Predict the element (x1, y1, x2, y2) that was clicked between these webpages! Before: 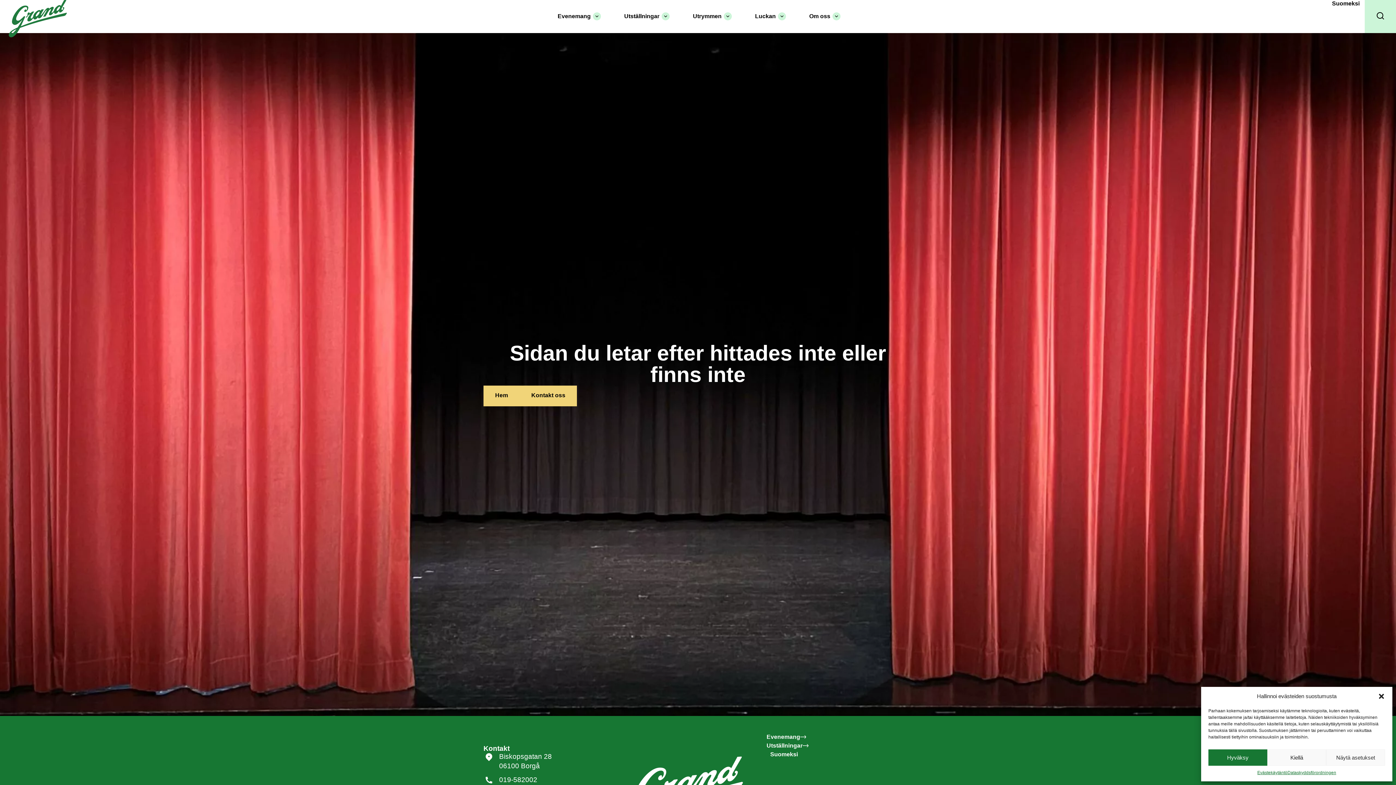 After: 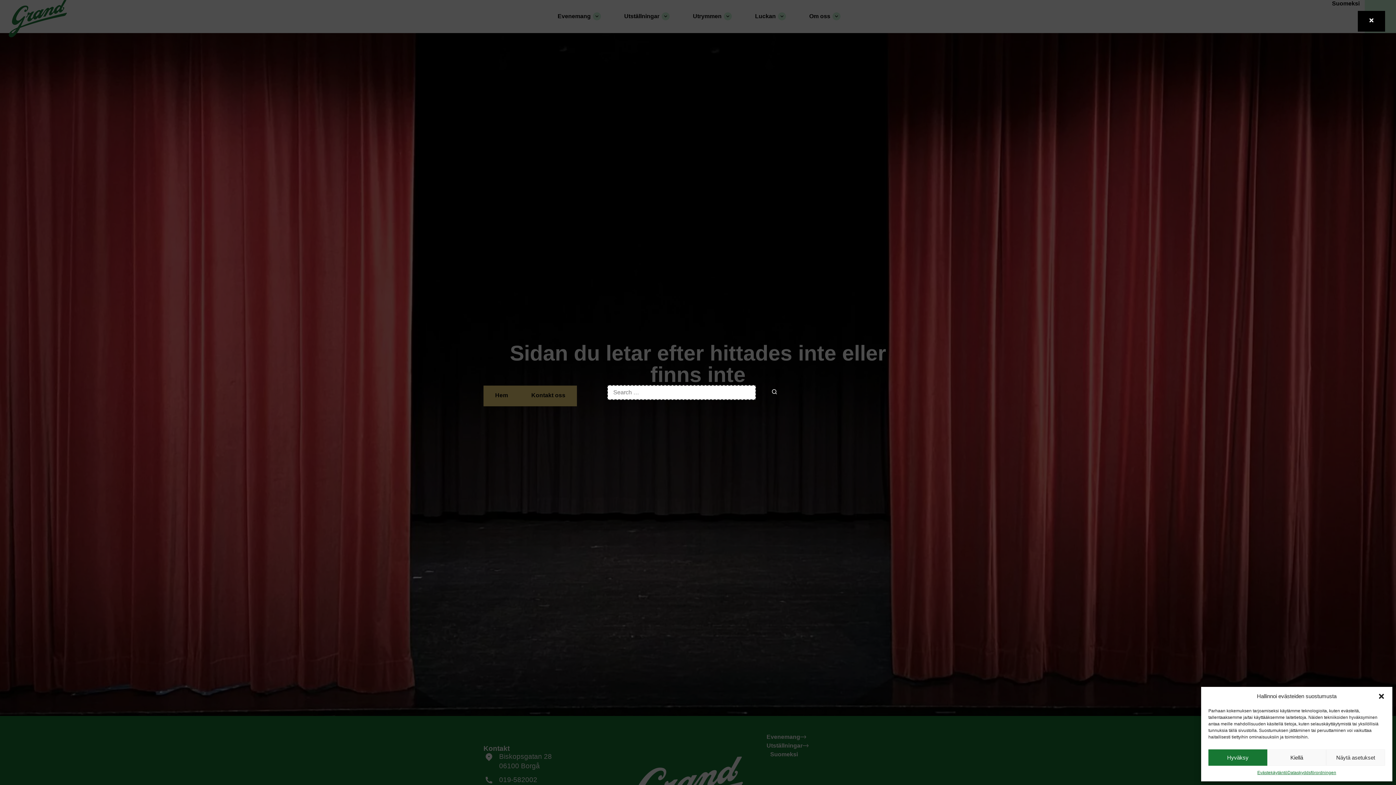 Action: bbox: (1365, 0, 1396, 33)